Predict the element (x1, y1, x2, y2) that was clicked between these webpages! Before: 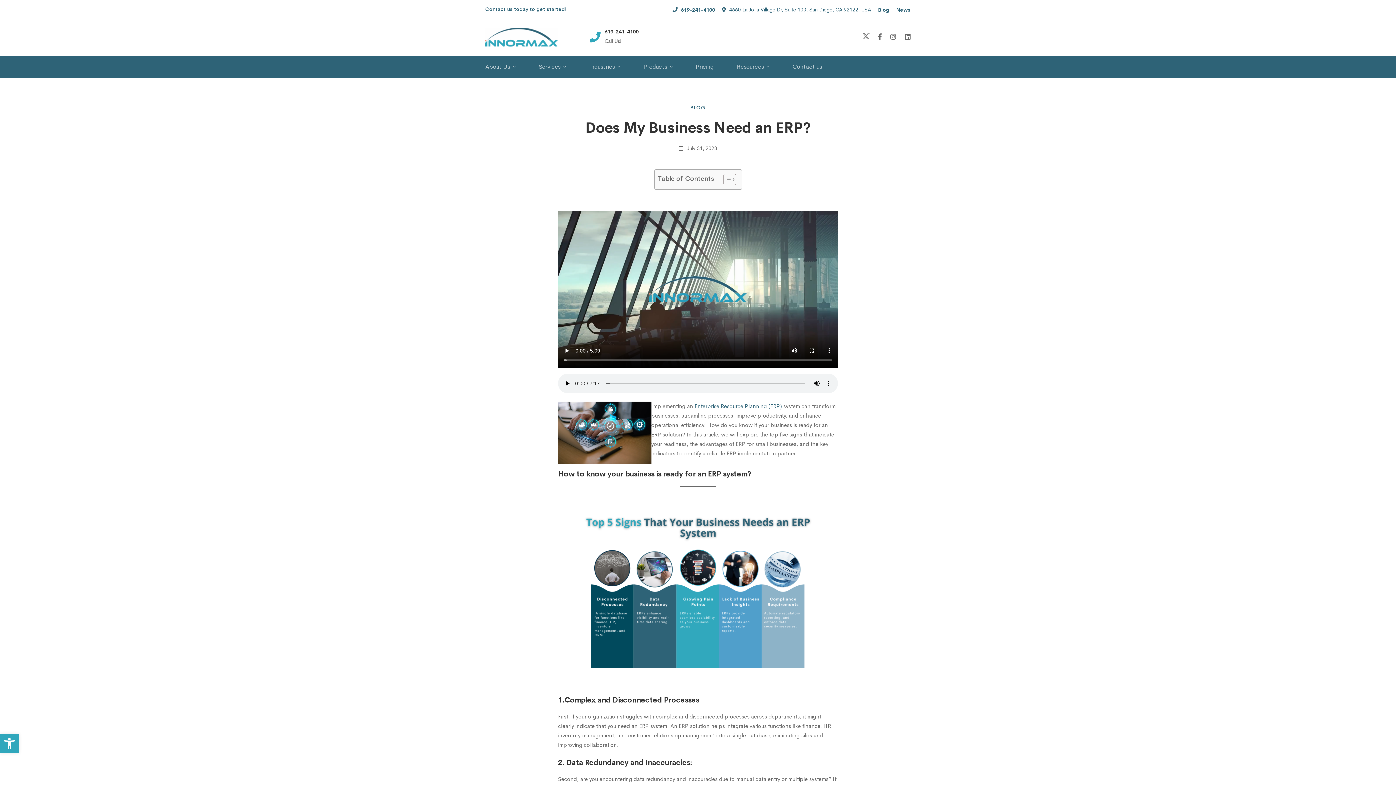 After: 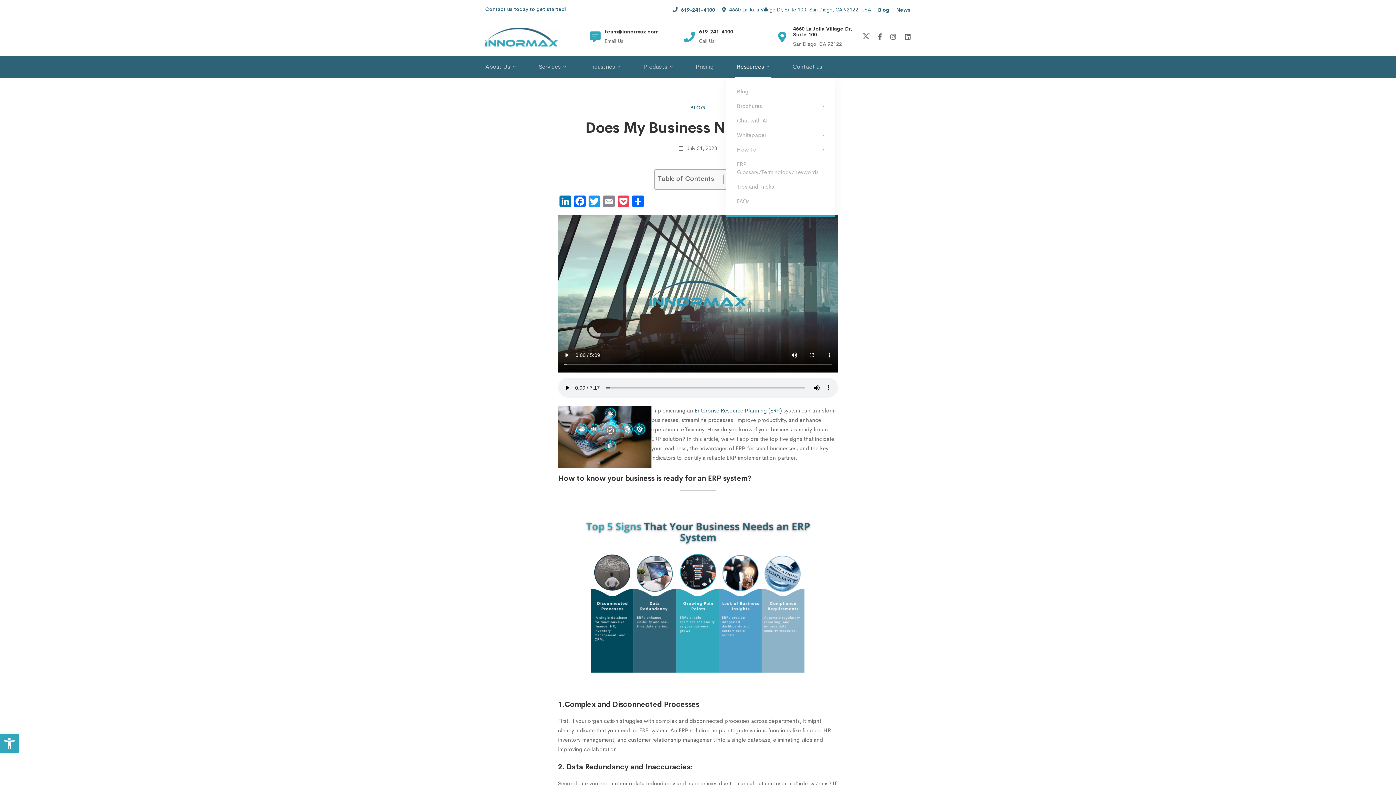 Action: bbox: (726, 56, 780, 77) label: Resources